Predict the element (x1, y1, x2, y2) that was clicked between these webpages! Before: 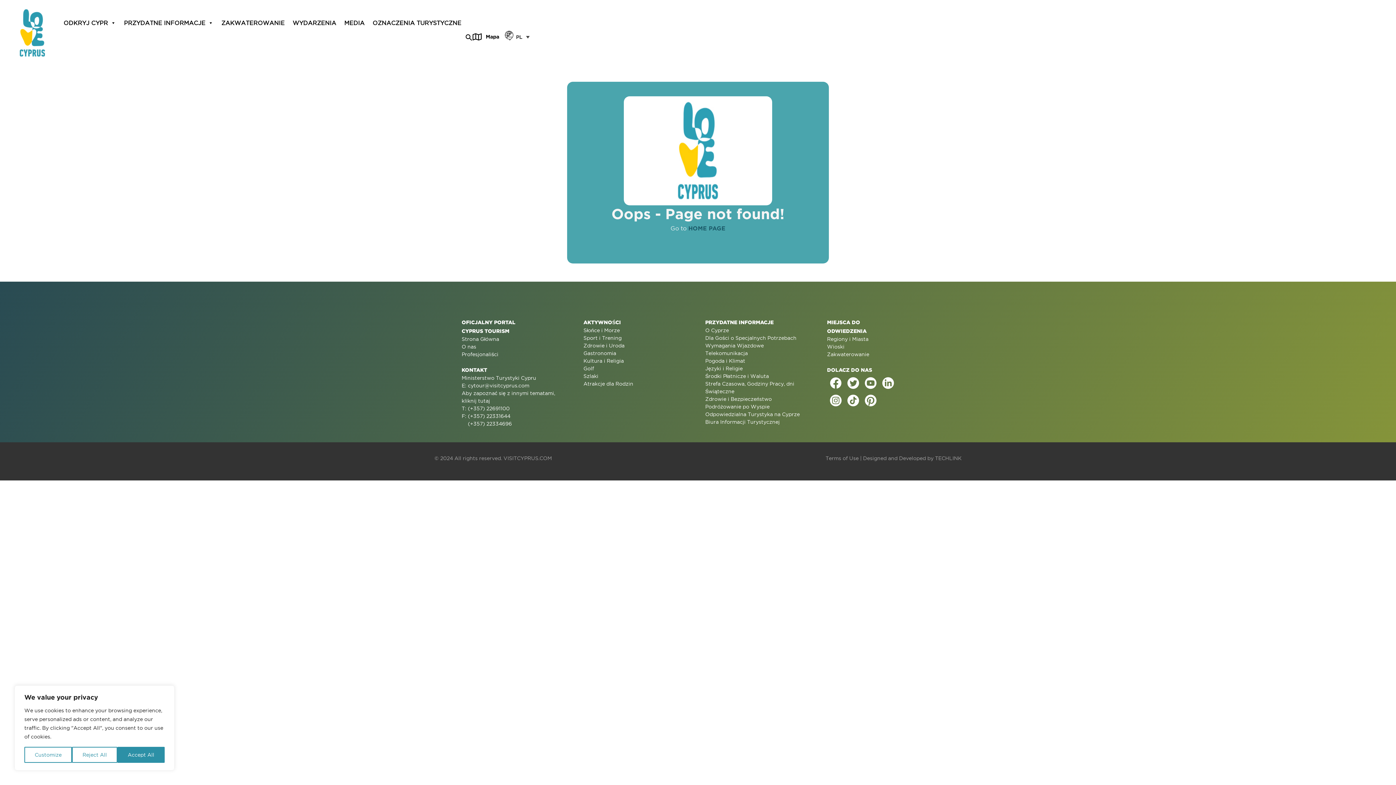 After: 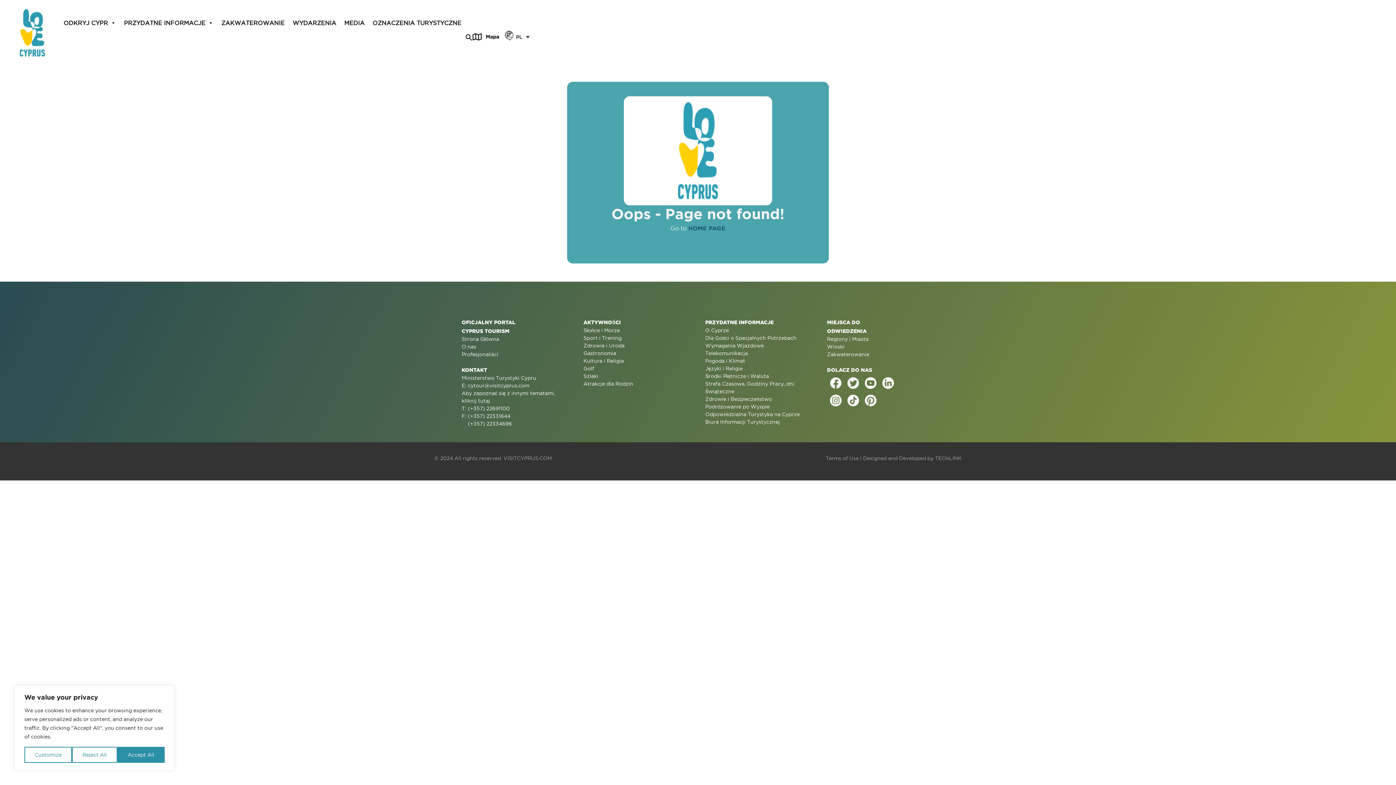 Action: bbox: (844, 374, 862, 392)